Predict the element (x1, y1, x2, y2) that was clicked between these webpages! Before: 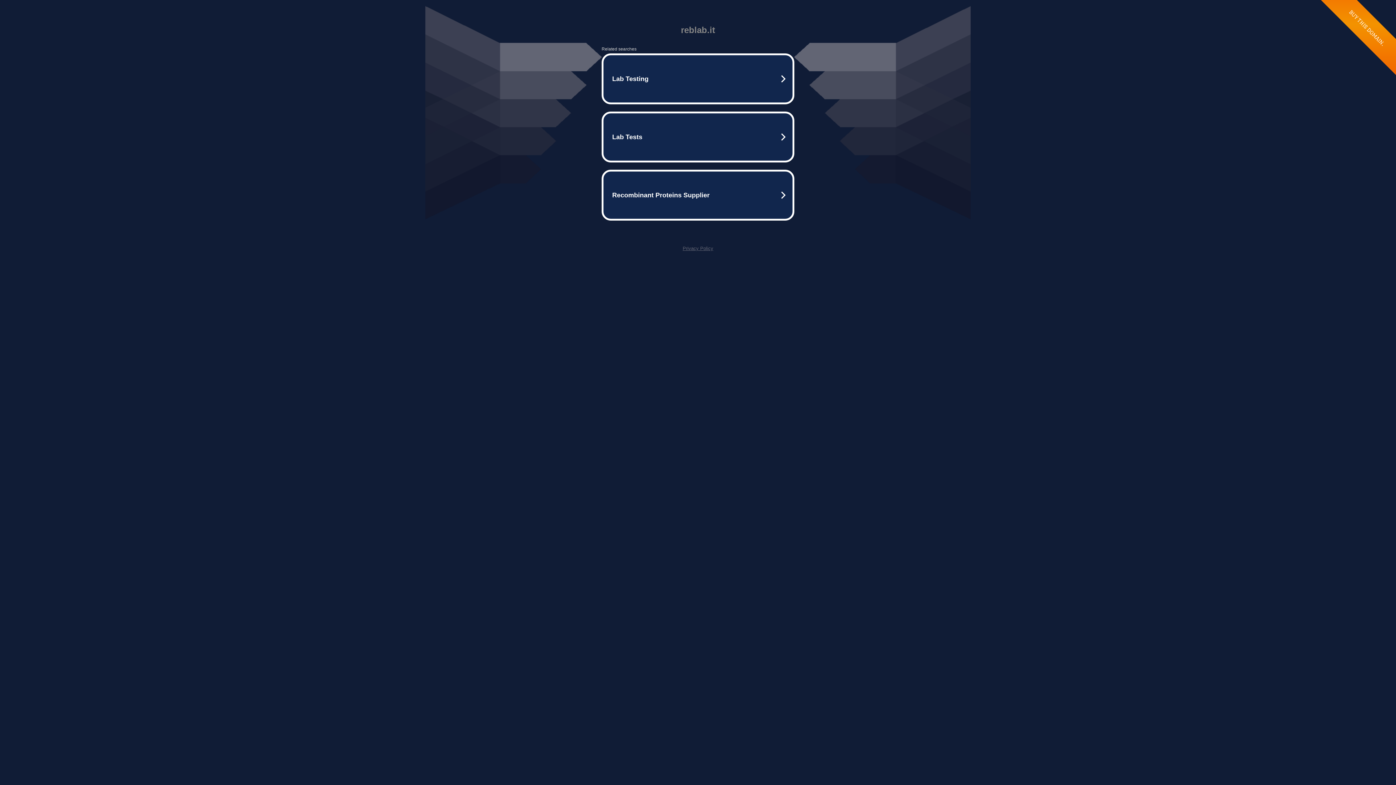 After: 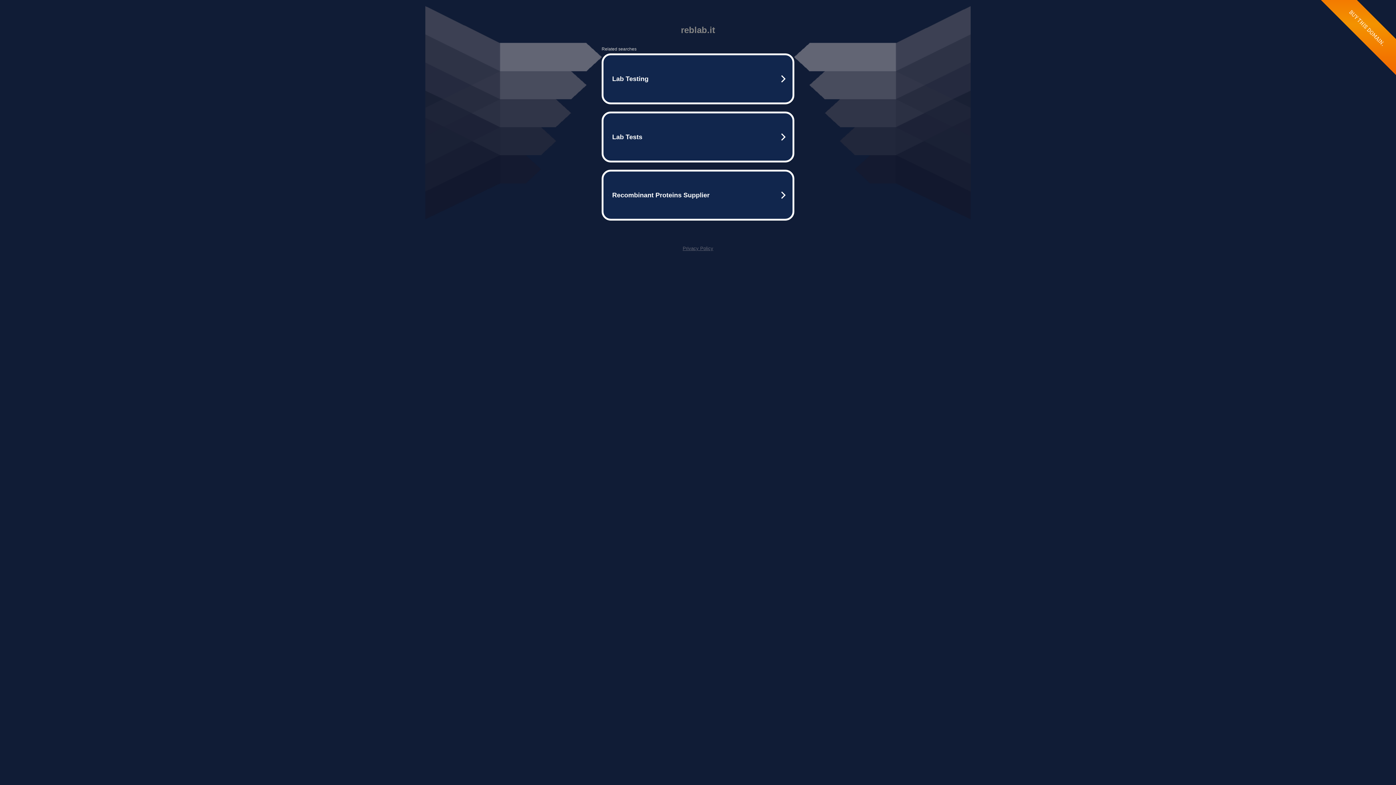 Action: label: Privacy Policy bbox: (682, 245, 713, 251)